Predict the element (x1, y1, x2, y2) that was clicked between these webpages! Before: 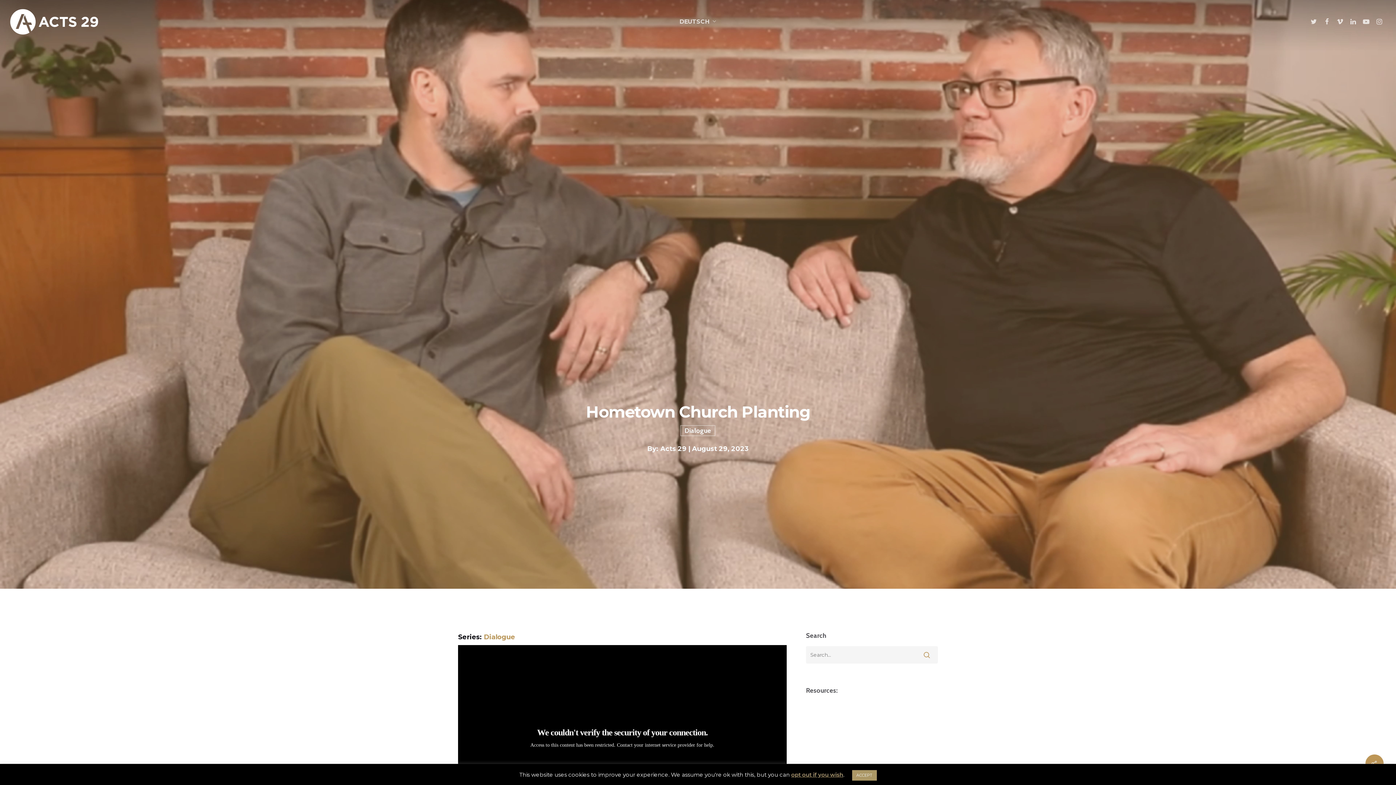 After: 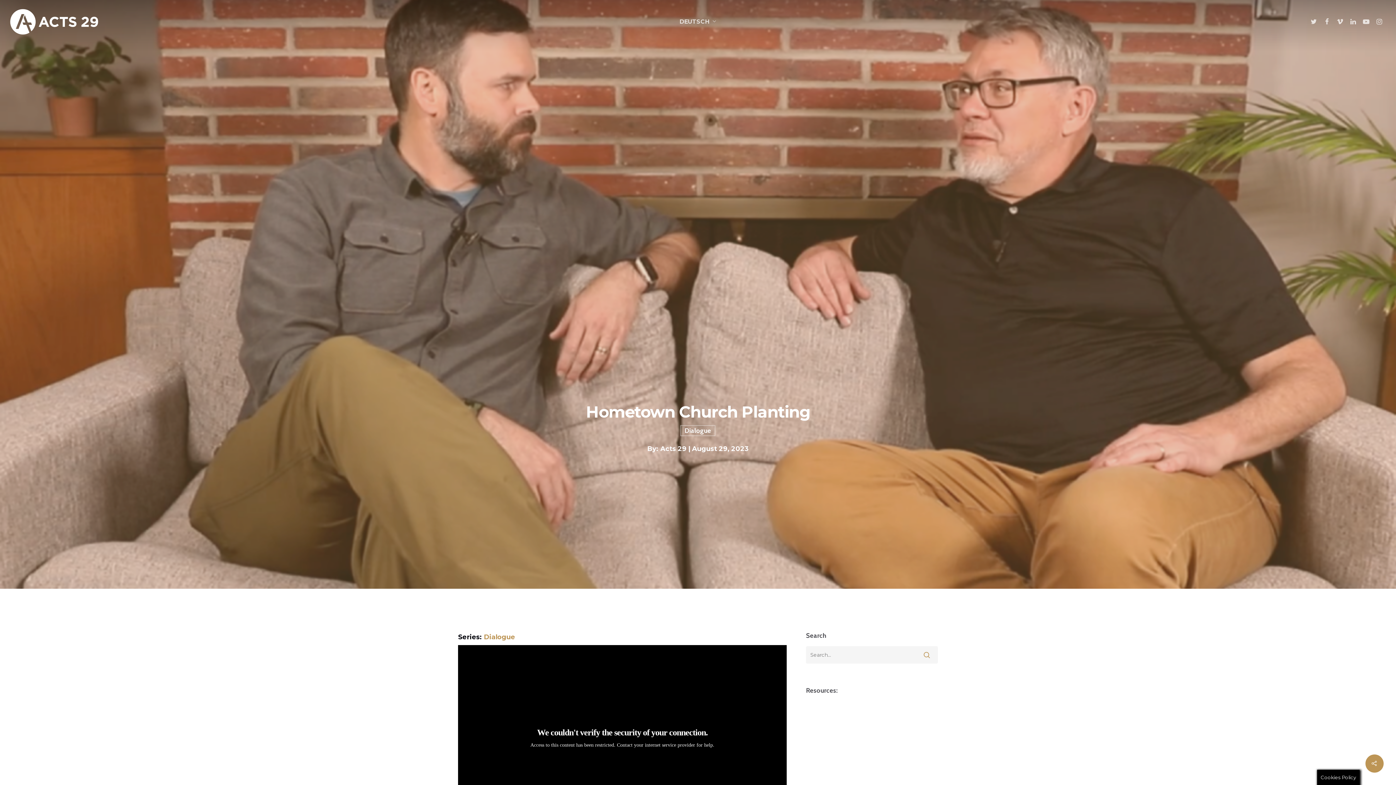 Action: label: ACCEPT bbox: (852, 770, 876, 781)